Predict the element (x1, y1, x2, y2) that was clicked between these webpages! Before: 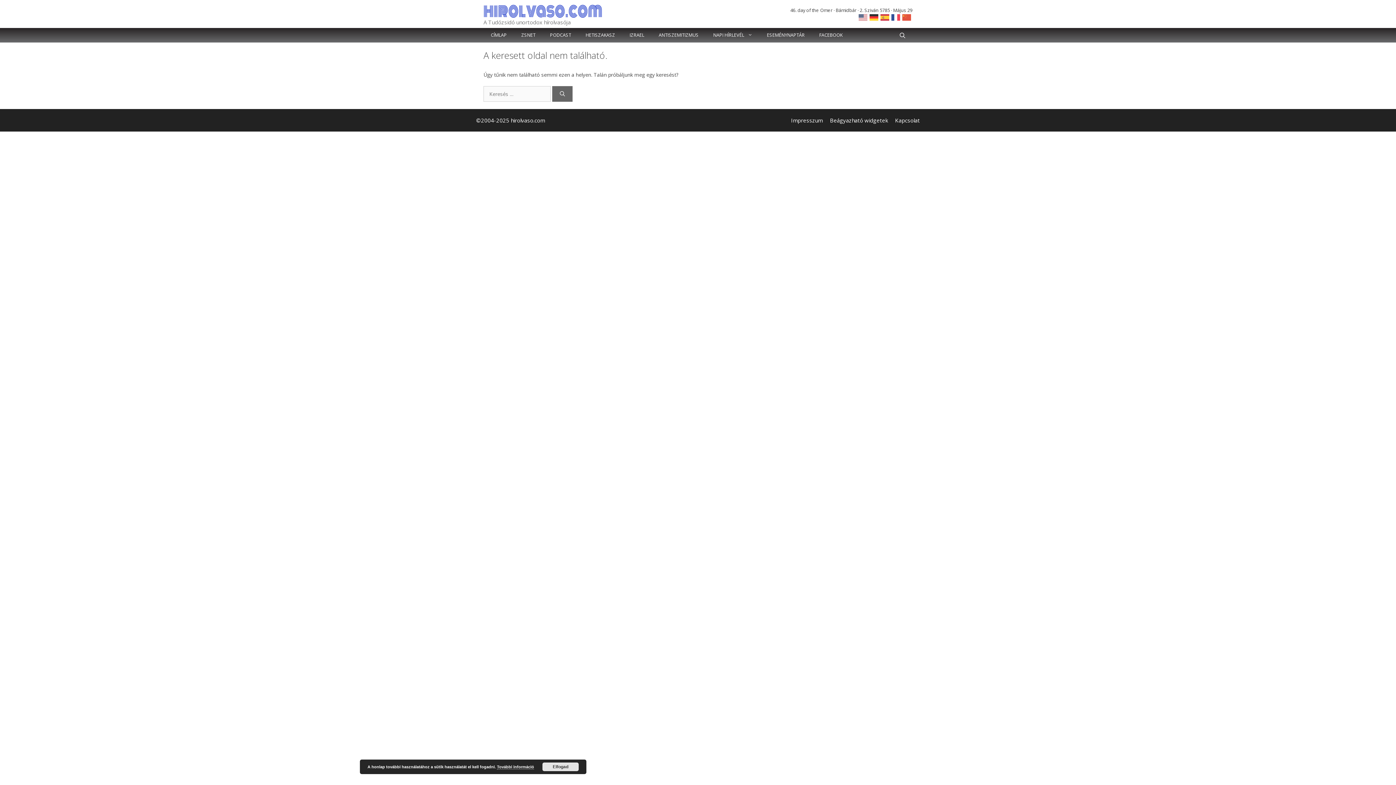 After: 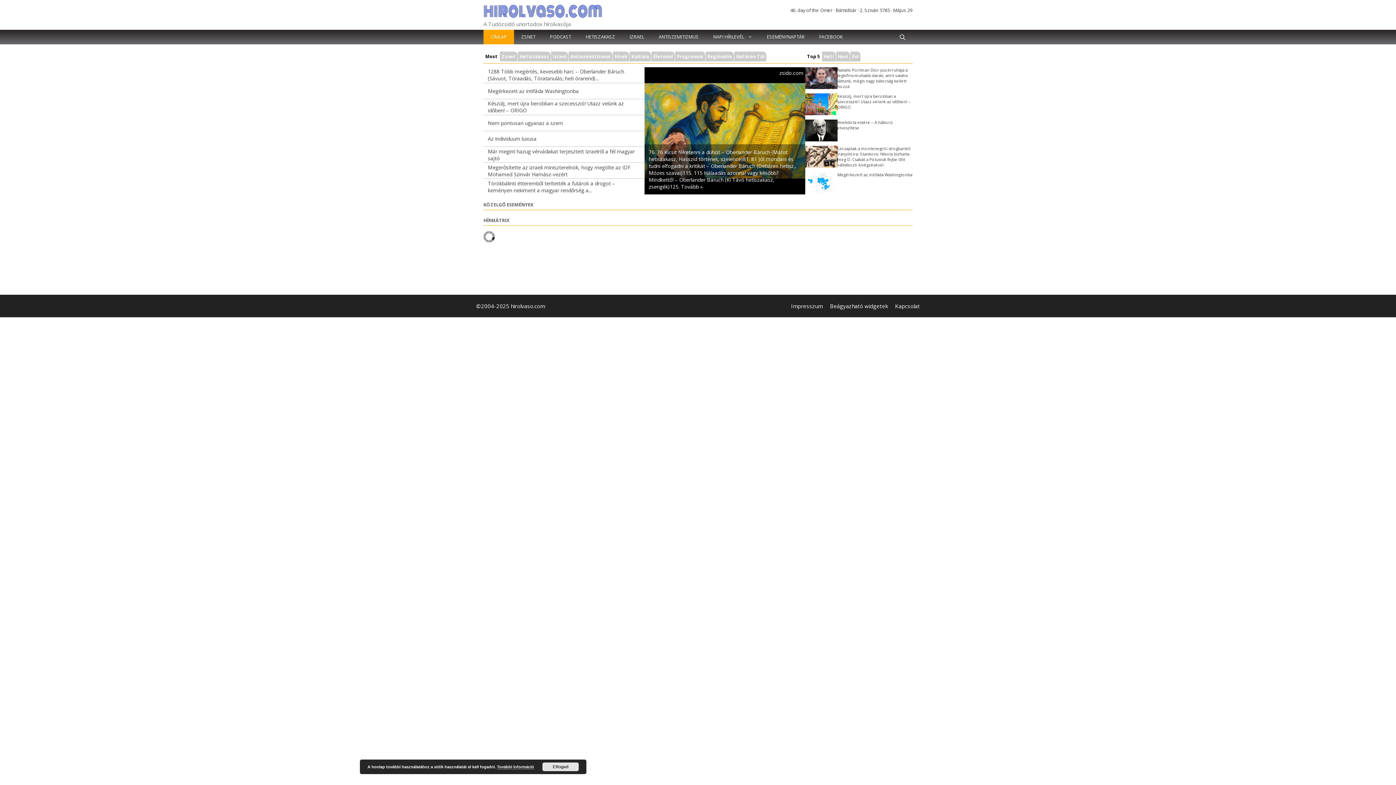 Action: bbox: (483, 27, 514, 42) label: CÍMLAP